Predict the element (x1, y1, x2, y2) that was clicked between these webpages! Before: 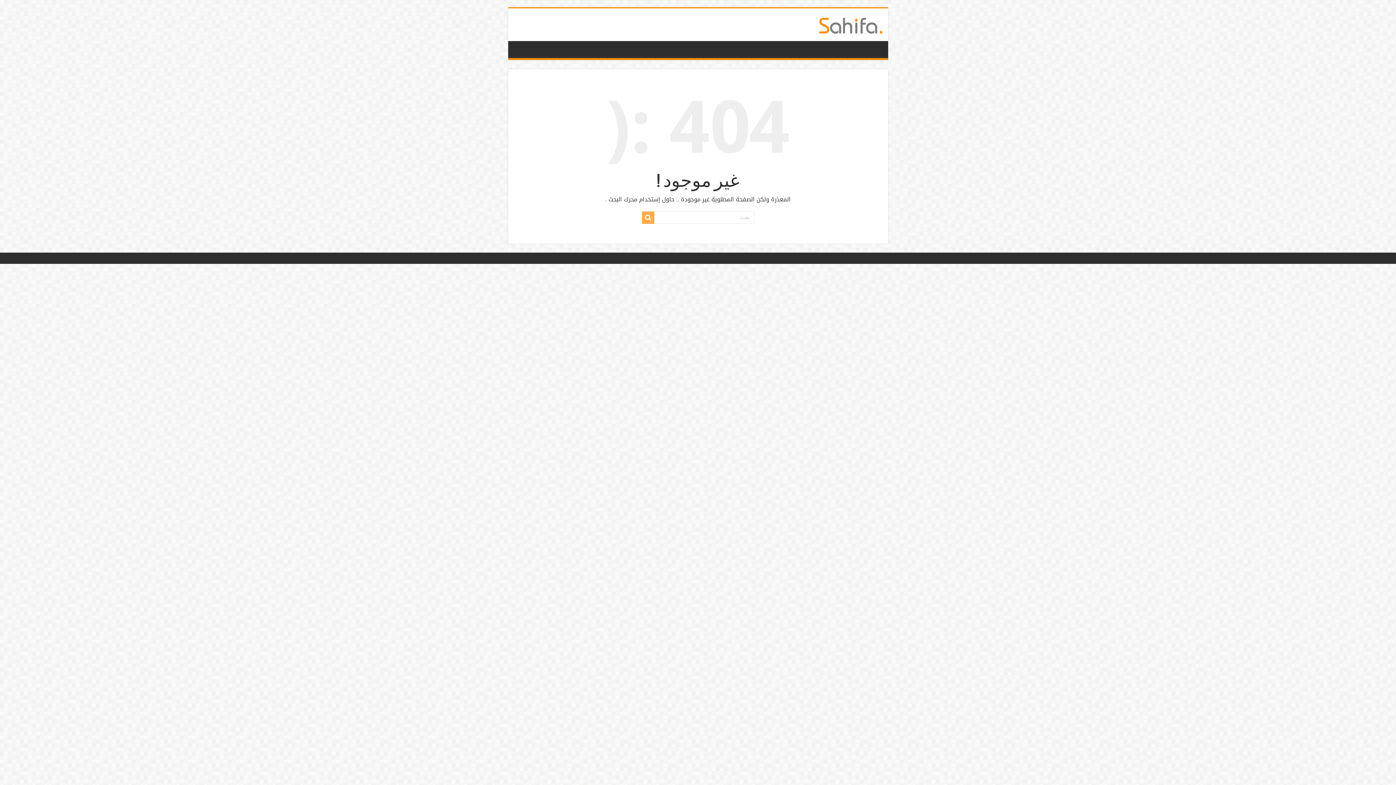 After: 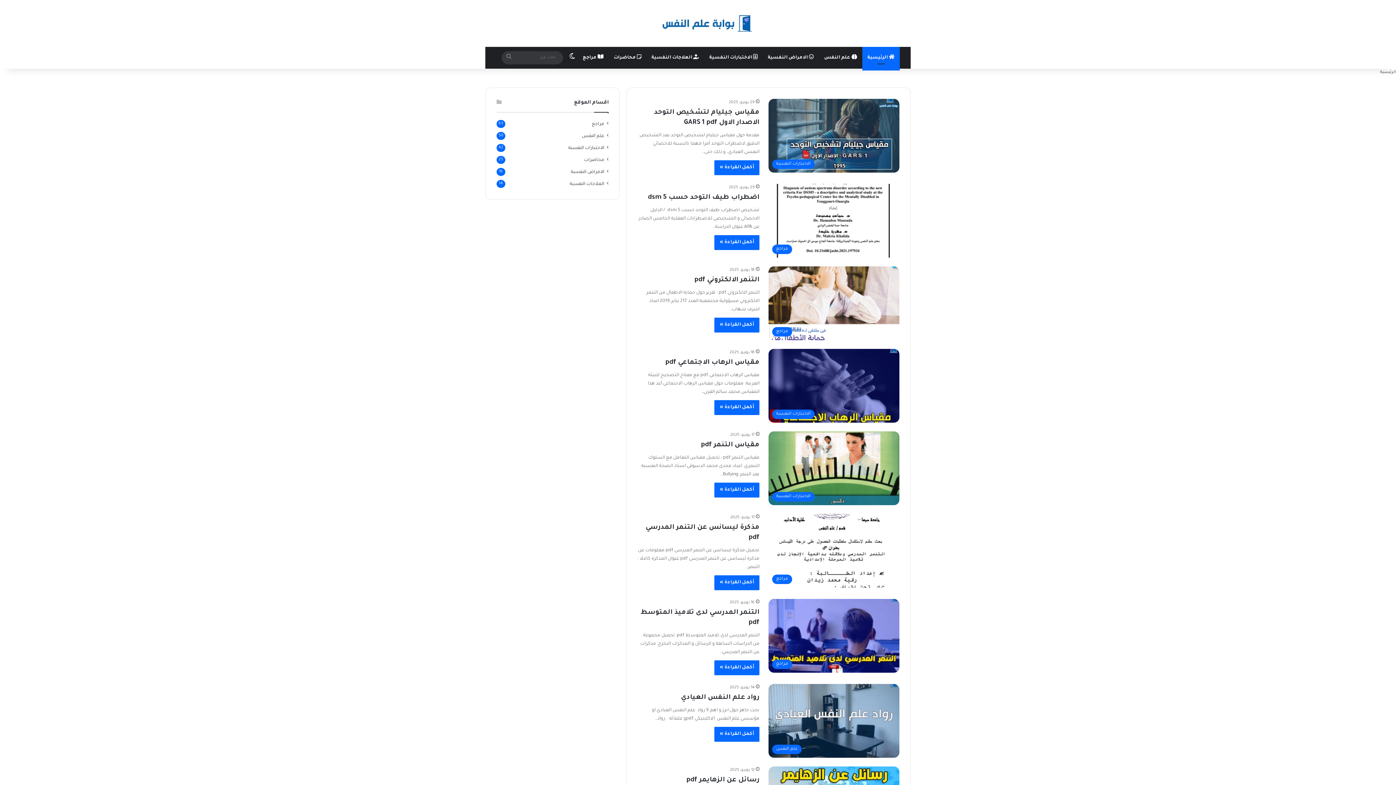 Action: bbox: (819, 15, 882, 33)